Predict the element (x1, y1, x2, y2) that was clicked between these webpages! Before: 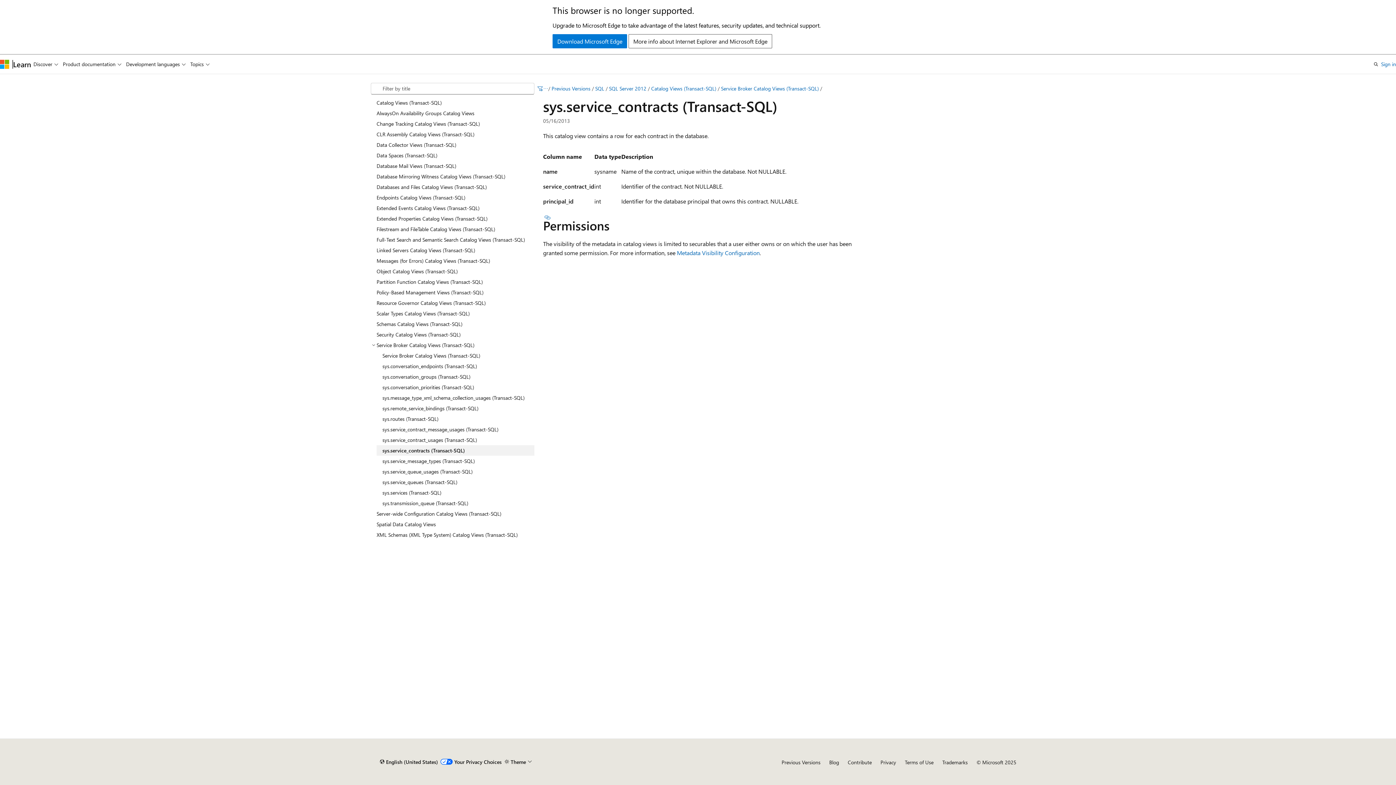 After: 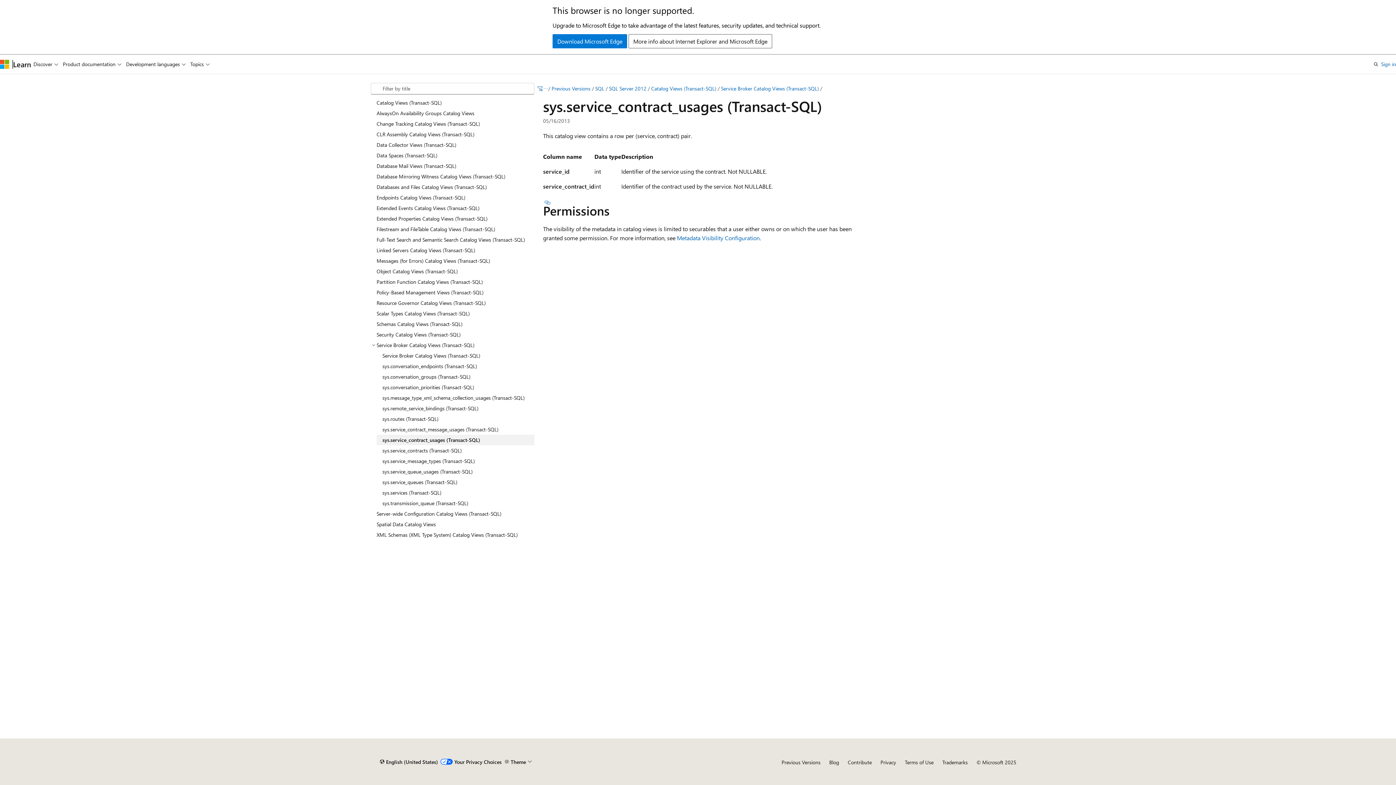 Action: bbox: (376, 434, 534, 445) label: sys.service_contract_usages (Transact-SQL)